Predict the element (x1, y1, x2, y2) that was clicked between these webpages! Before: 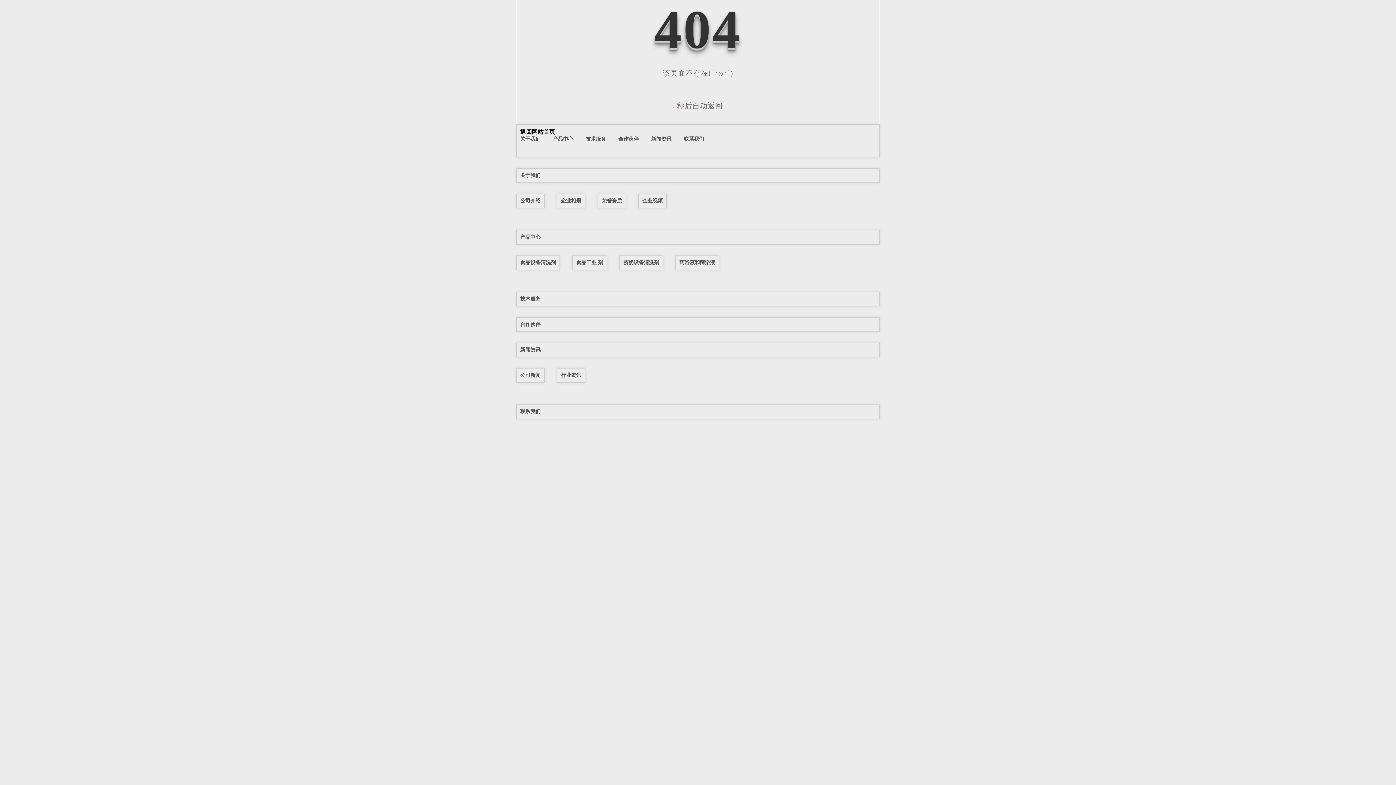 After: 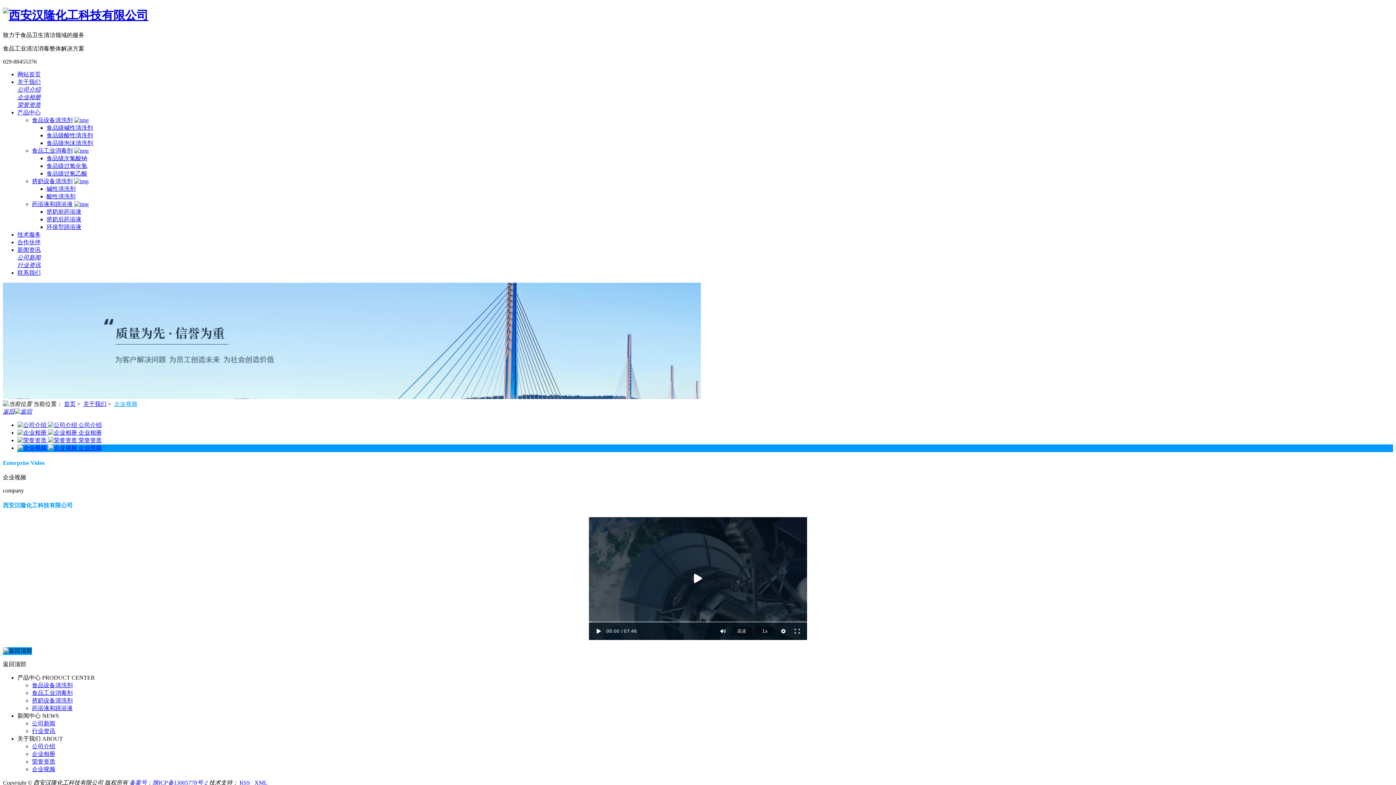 Action: label: 企业视频 bbox: (642, 197, 662, 203)